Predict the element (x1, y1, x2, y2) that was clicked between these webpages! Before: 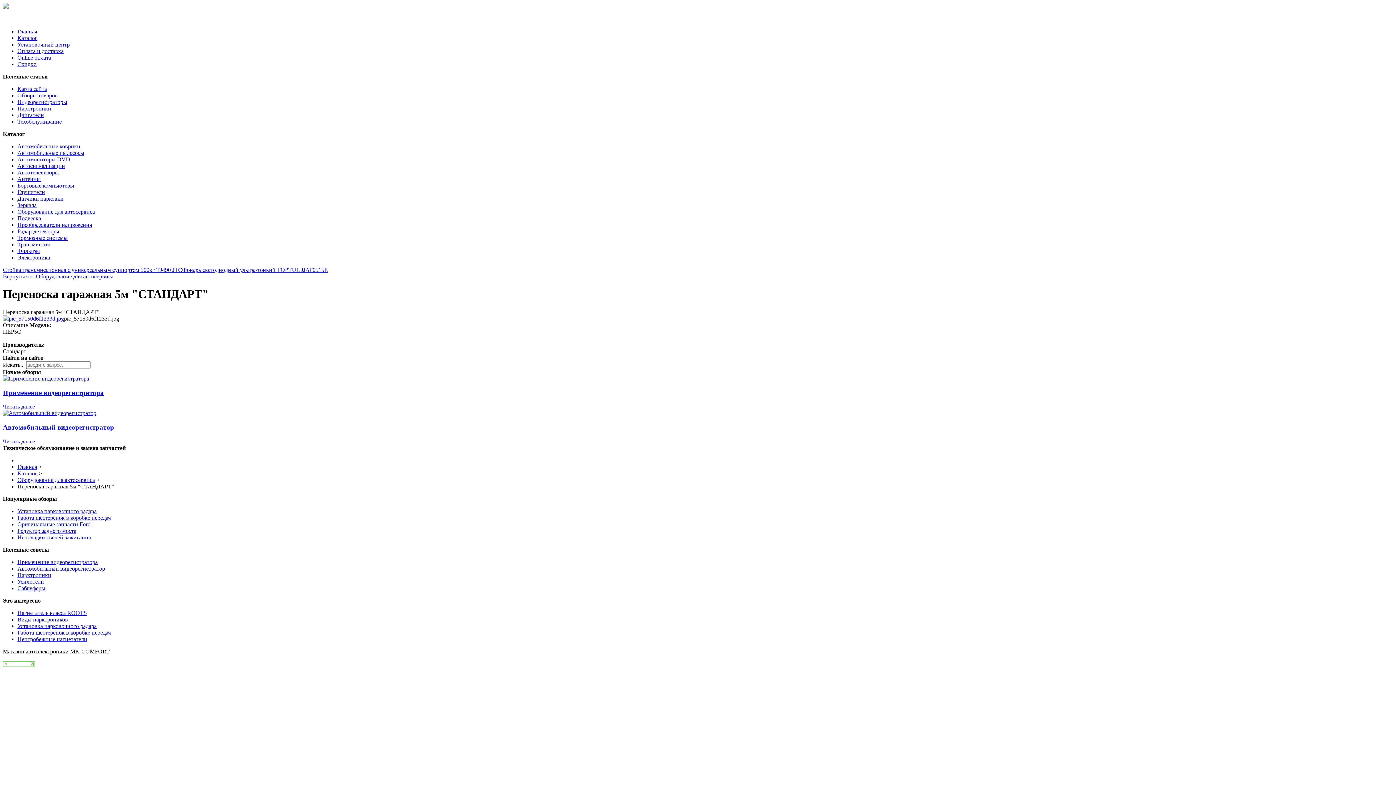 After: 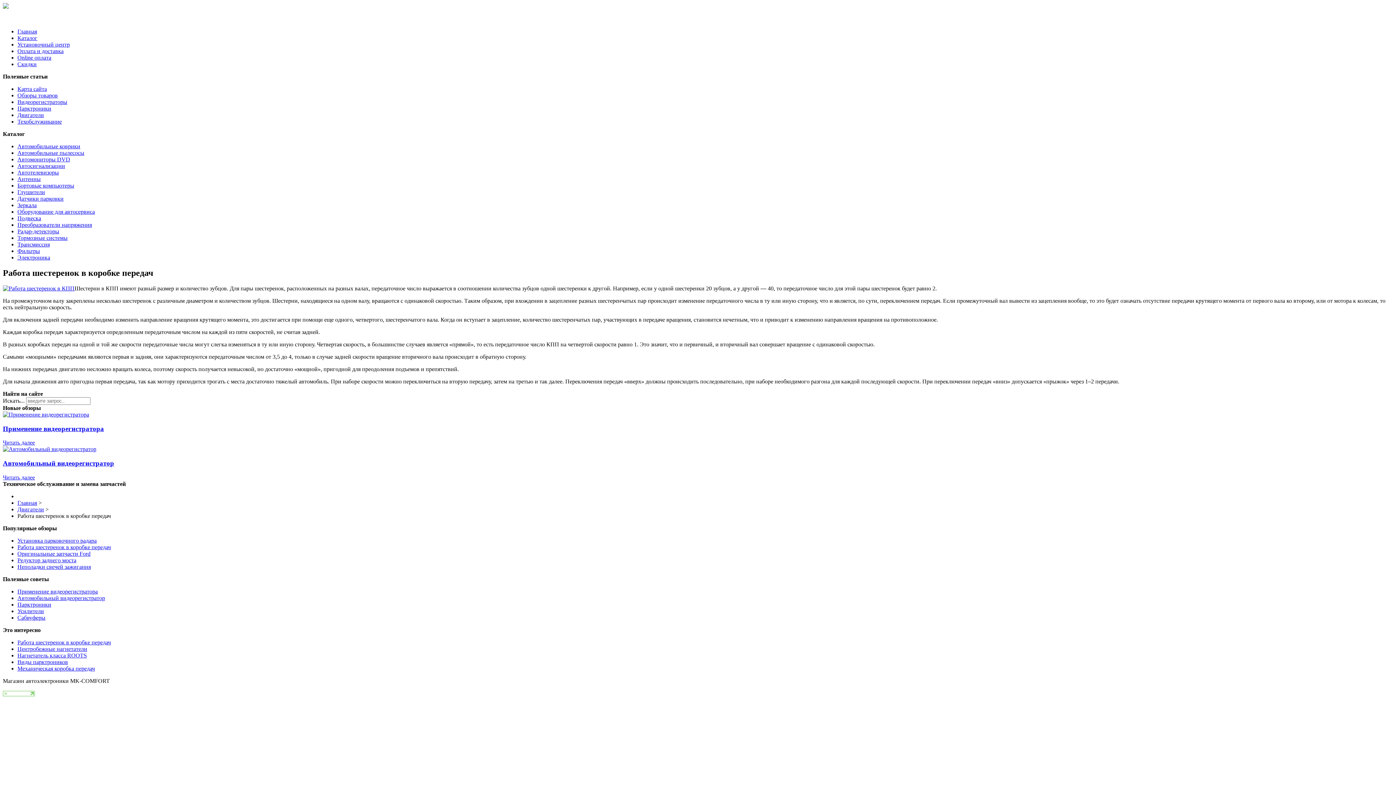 Action: bbox: (17, 629, 110, 635) label: Работа шестеренок в коробке передач